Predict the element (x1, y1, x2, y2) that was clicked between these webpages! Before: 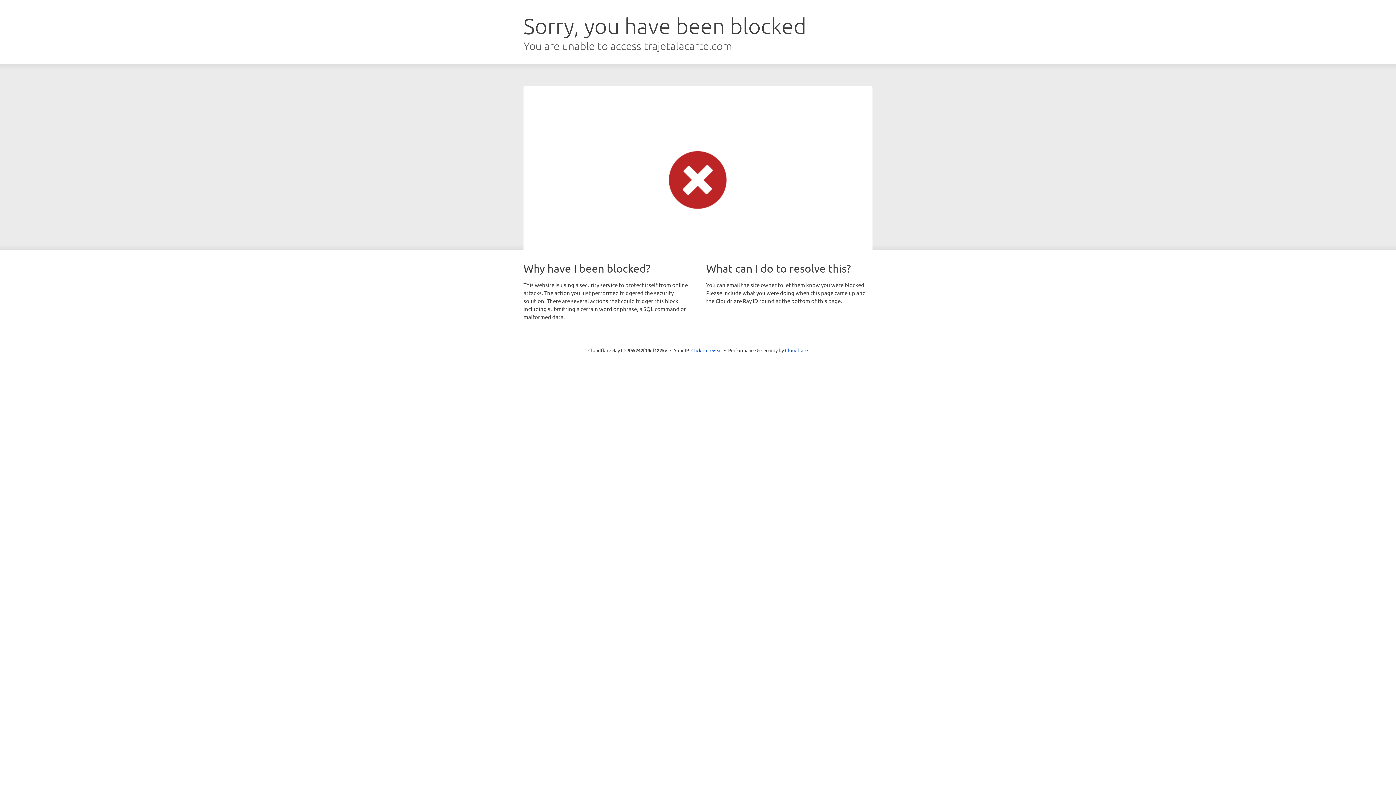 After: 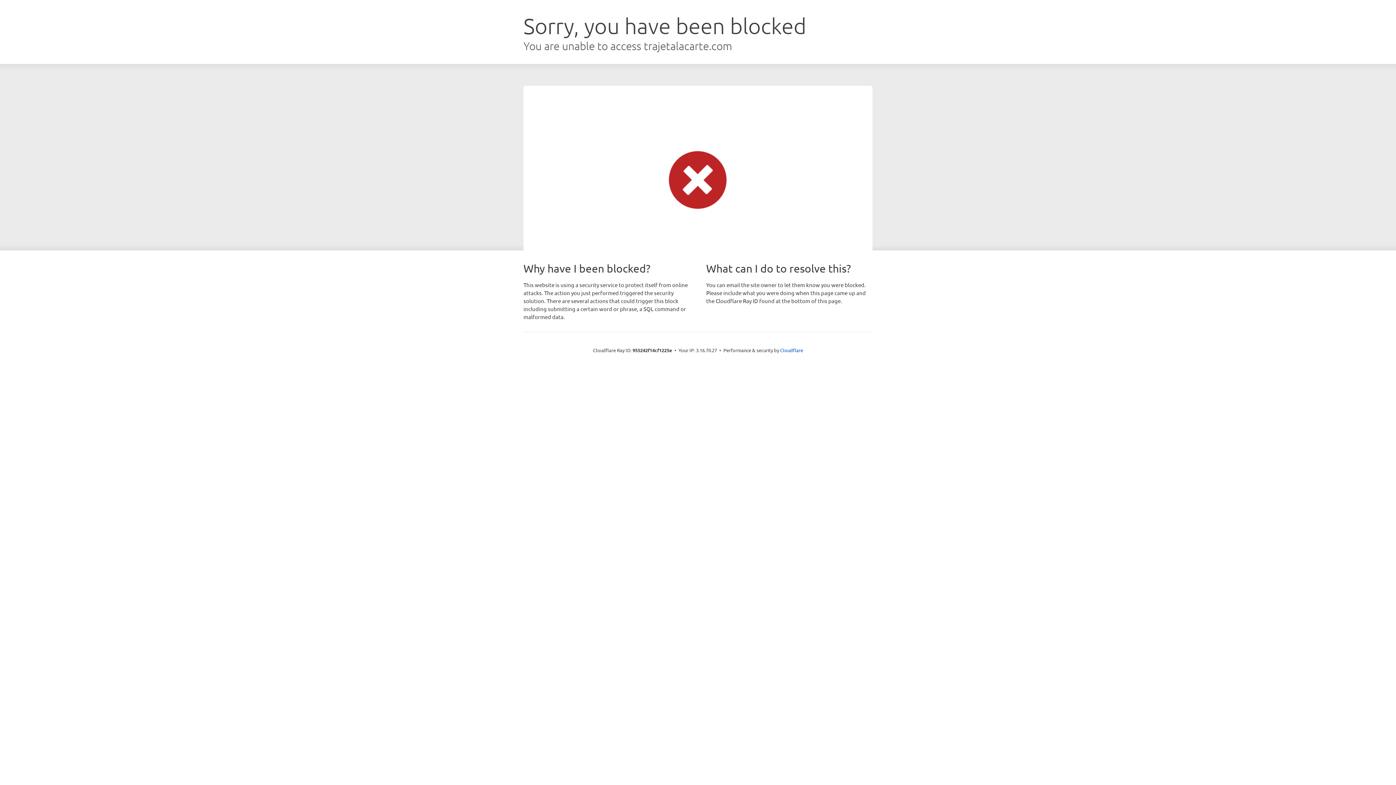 Action: bbox: (691, 346, 722, 353) label: Click to reveal